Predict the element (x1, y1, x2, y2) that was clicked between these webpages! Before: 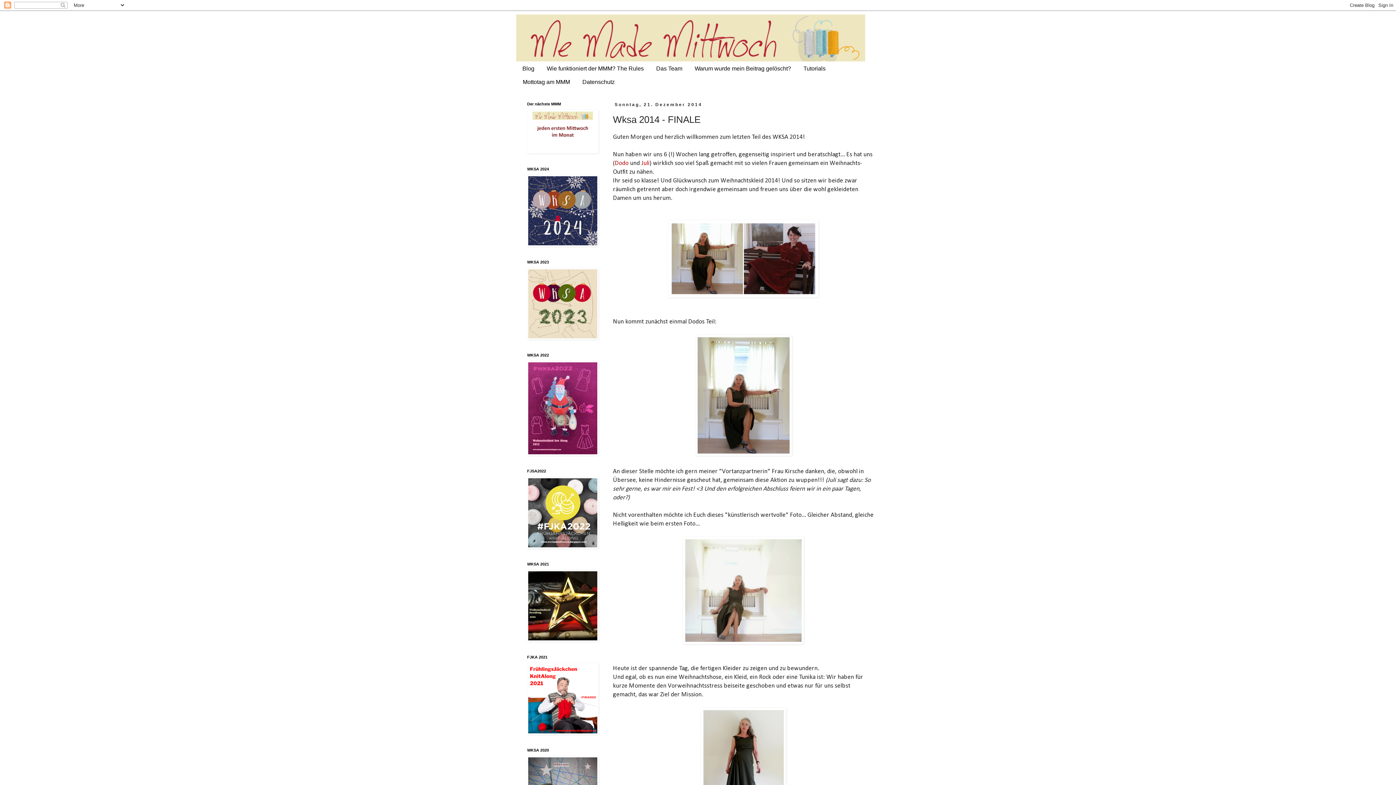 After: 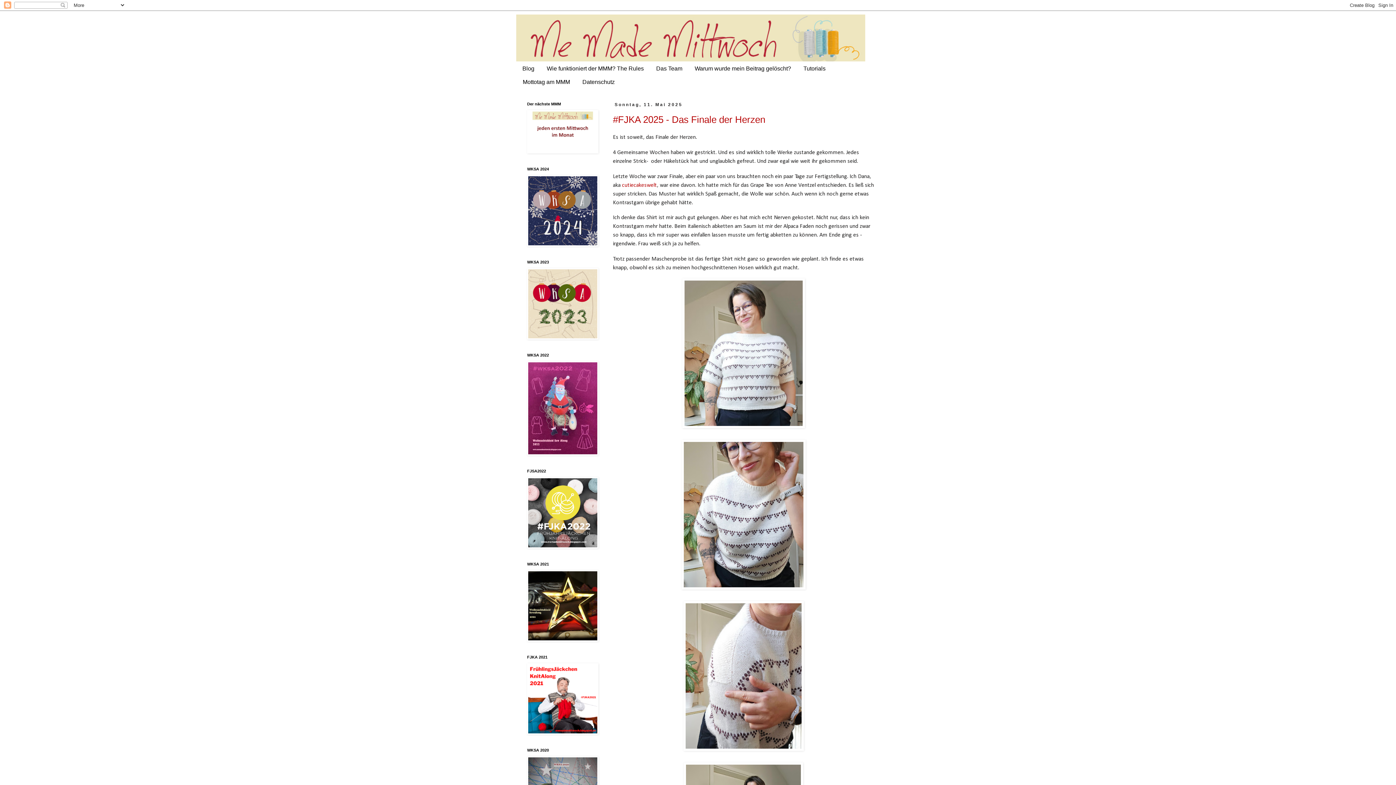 Action: bbox: (516, 61, 540, 75) label: Blog